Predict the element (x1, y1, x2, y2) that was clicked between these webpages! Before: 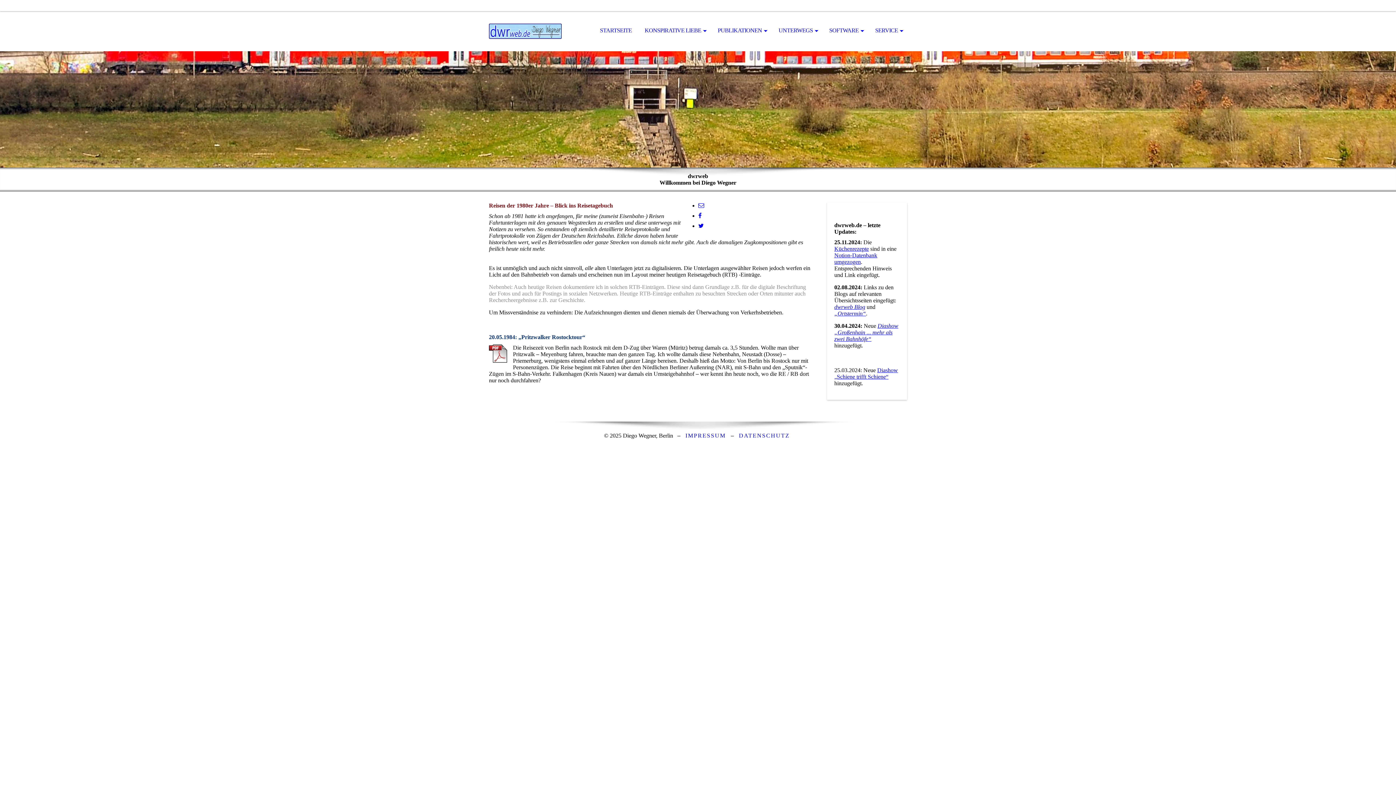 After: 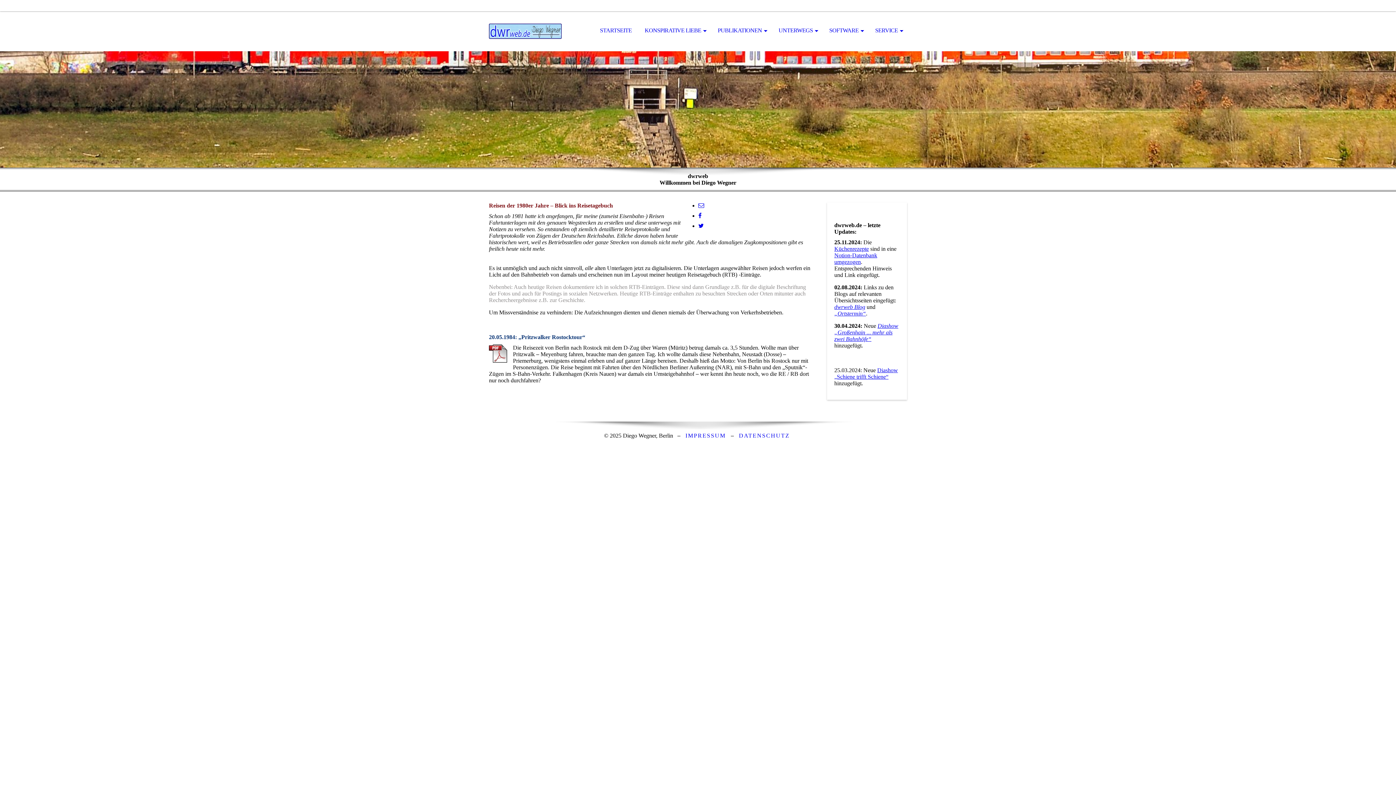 Action: bbox: (698, 212, 701, 218)